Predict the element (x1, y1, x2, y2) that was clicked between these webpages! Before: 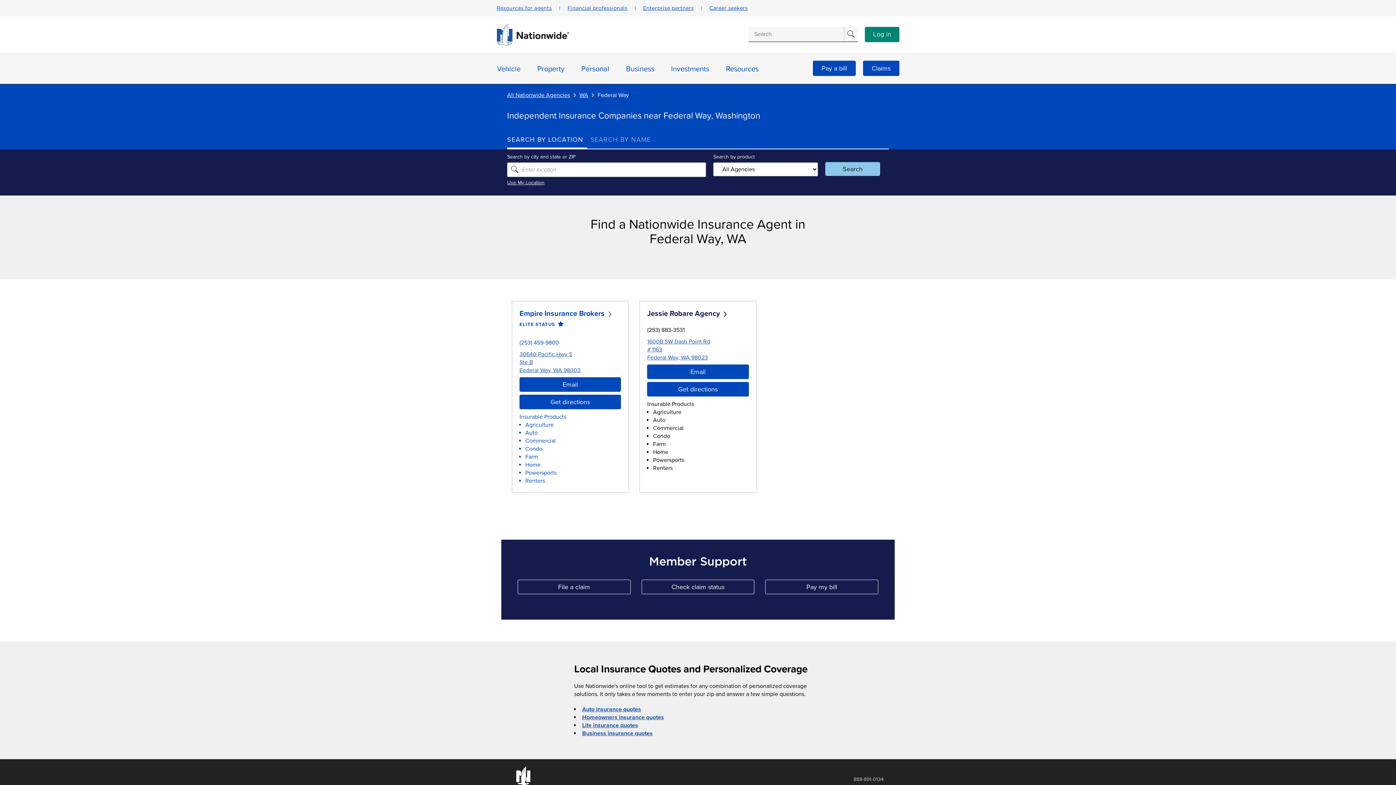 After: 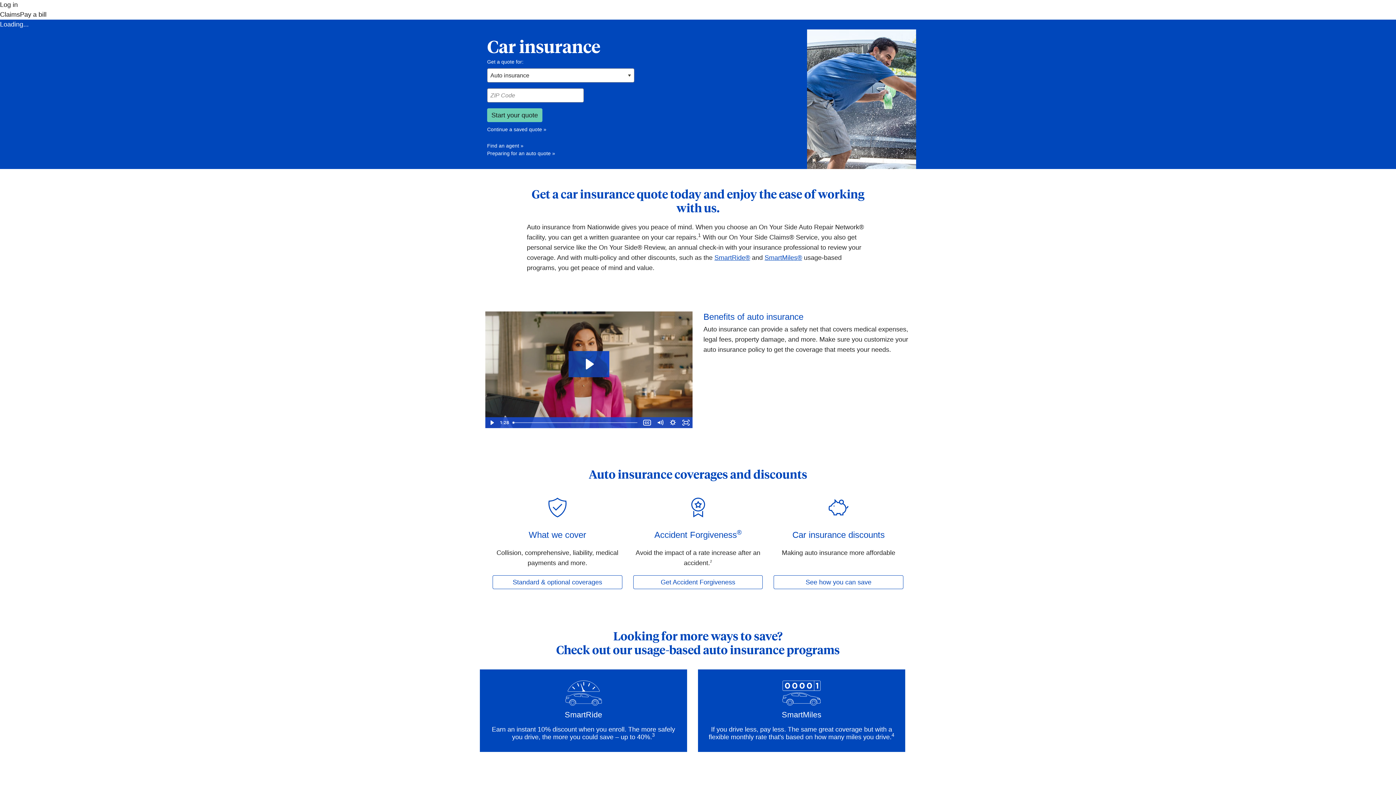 Action: label: Auto insurance quotes bbox: (582, 706, 641, 713)